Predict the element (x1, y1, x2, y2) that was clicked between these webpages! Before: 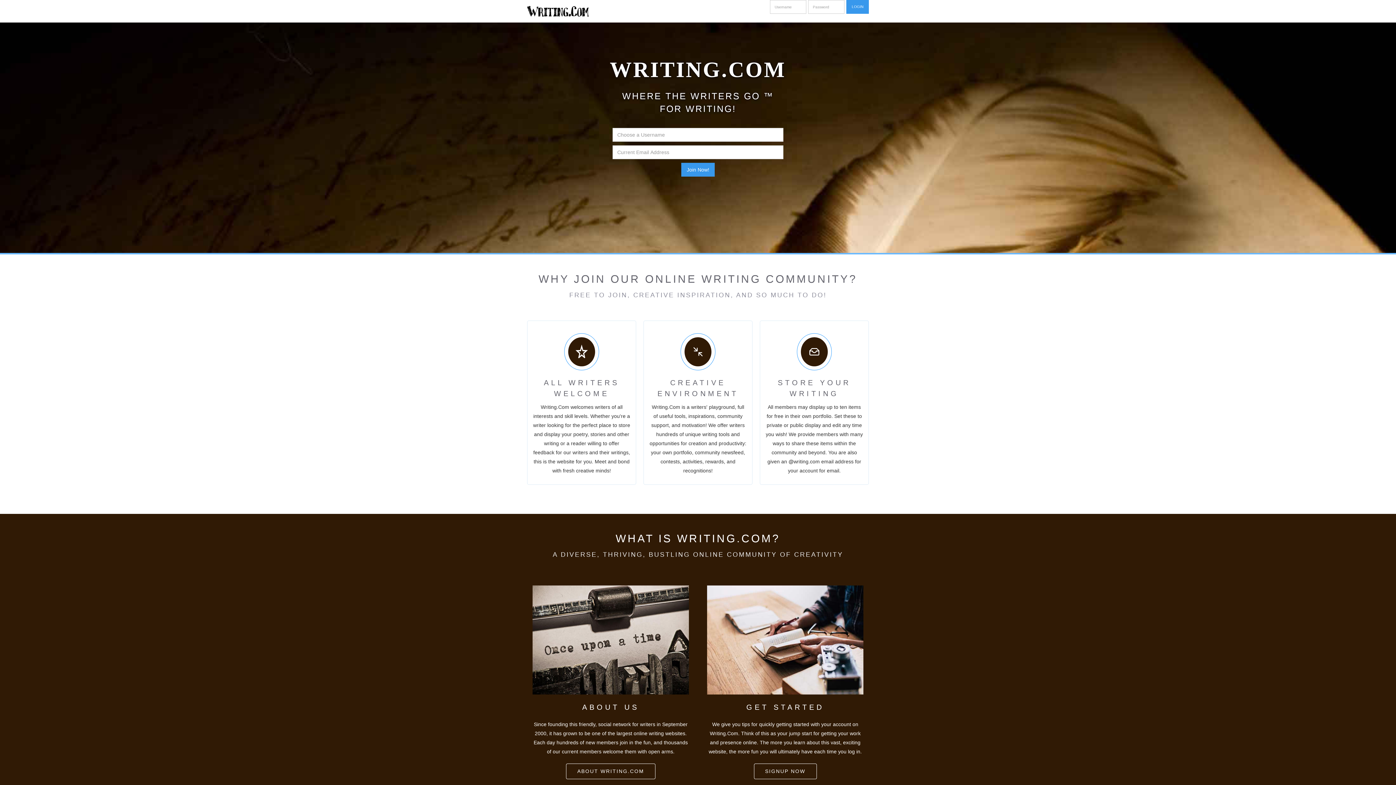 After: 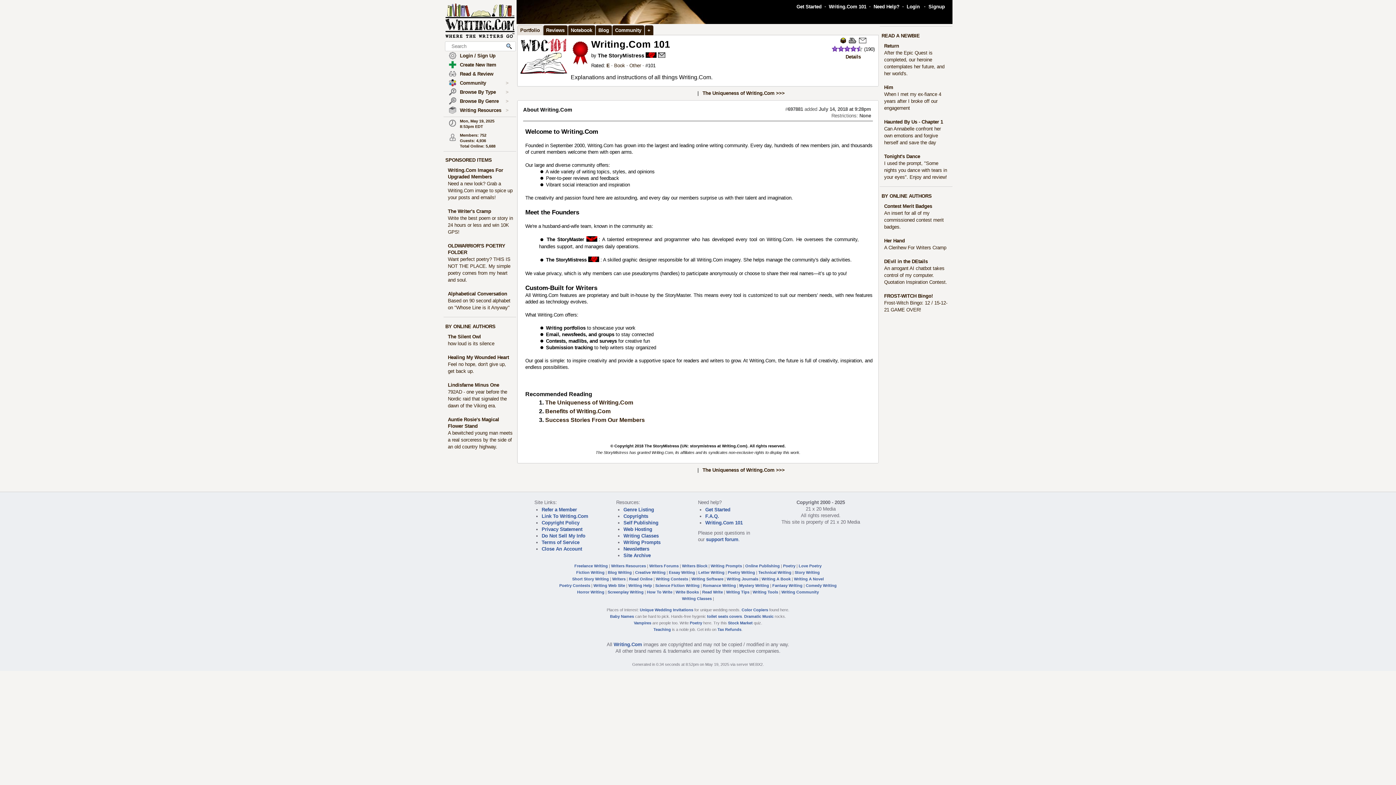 Action: label: ABOUT WRITING.COM bbox: (566, 764, 655, 779)